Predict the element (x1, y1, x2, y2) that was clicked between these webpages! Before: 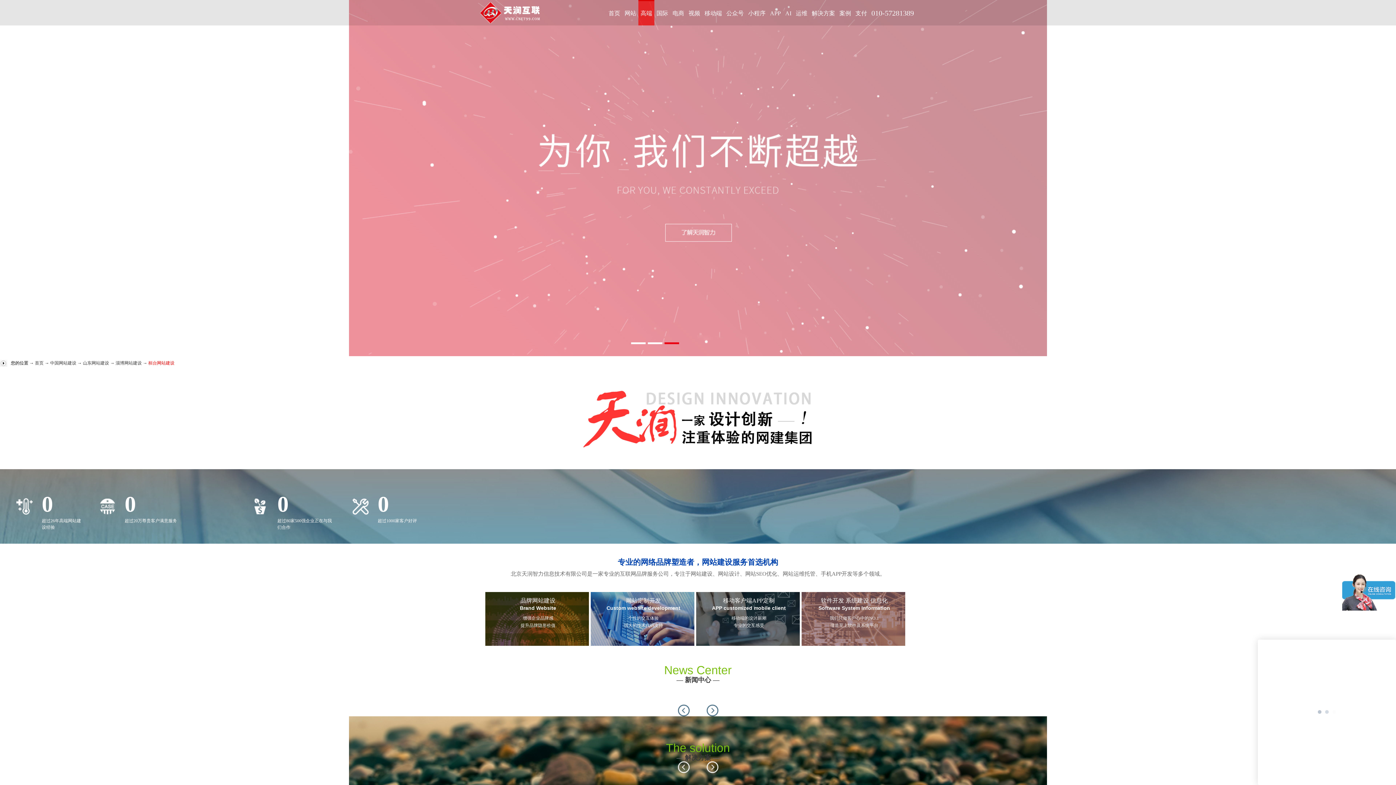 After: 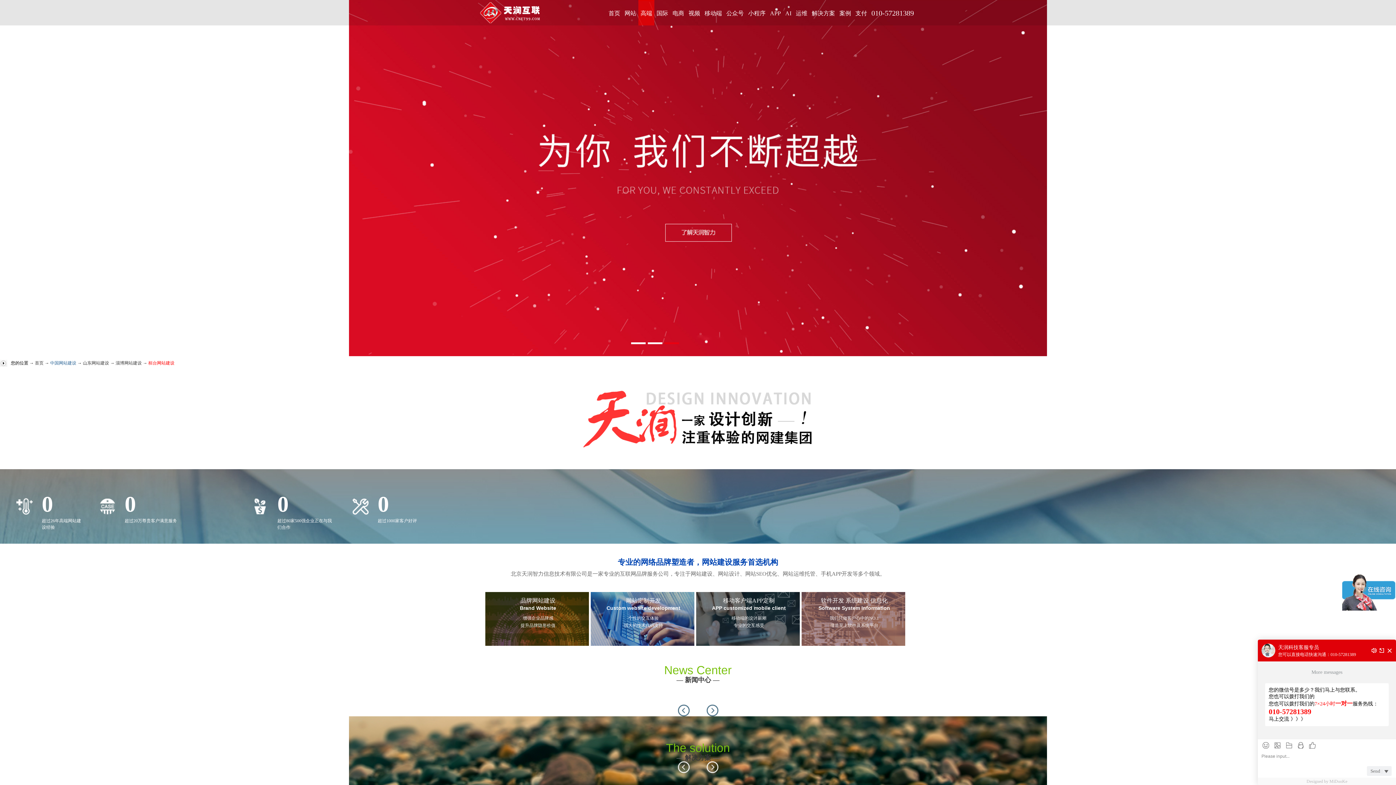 Action: bbox: (50, 360, 76, 365) label: 中国网站建设